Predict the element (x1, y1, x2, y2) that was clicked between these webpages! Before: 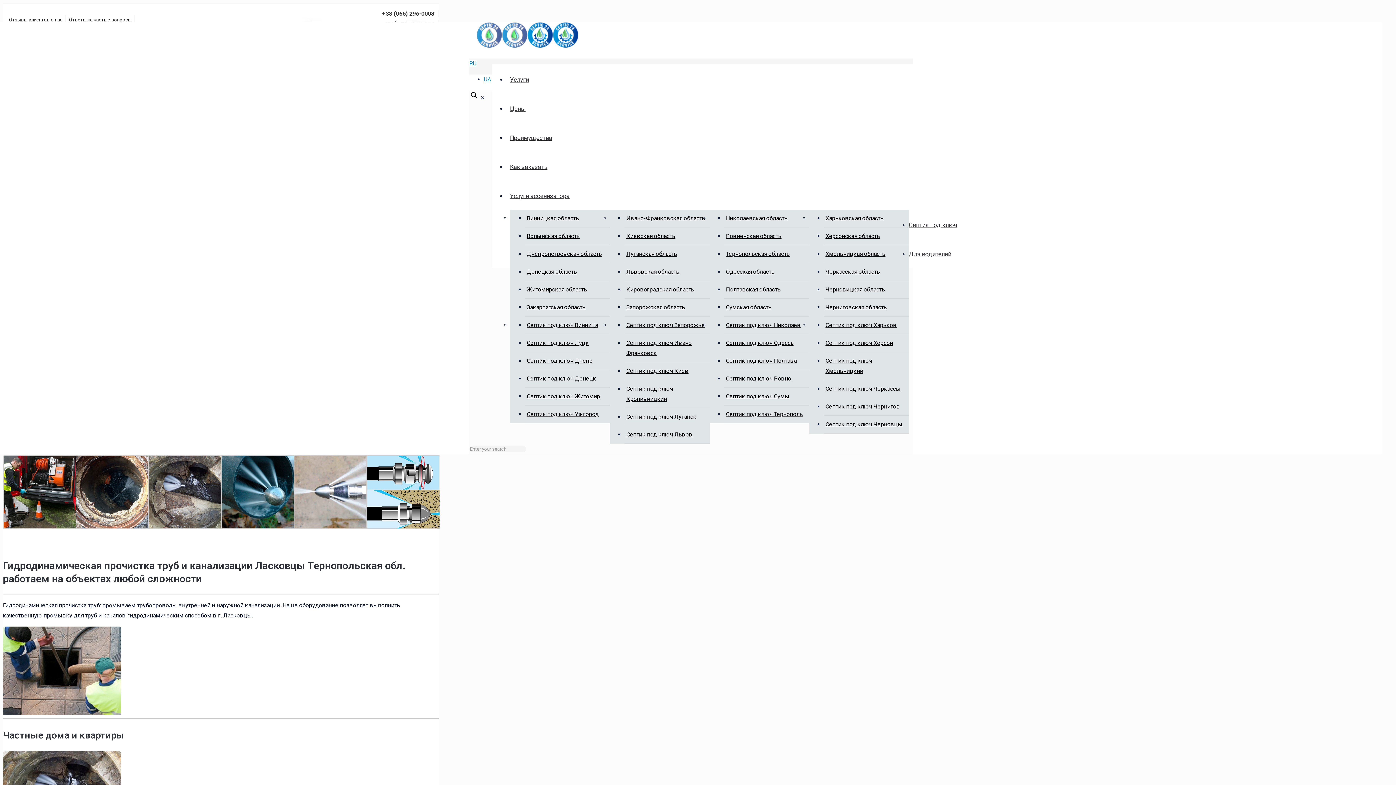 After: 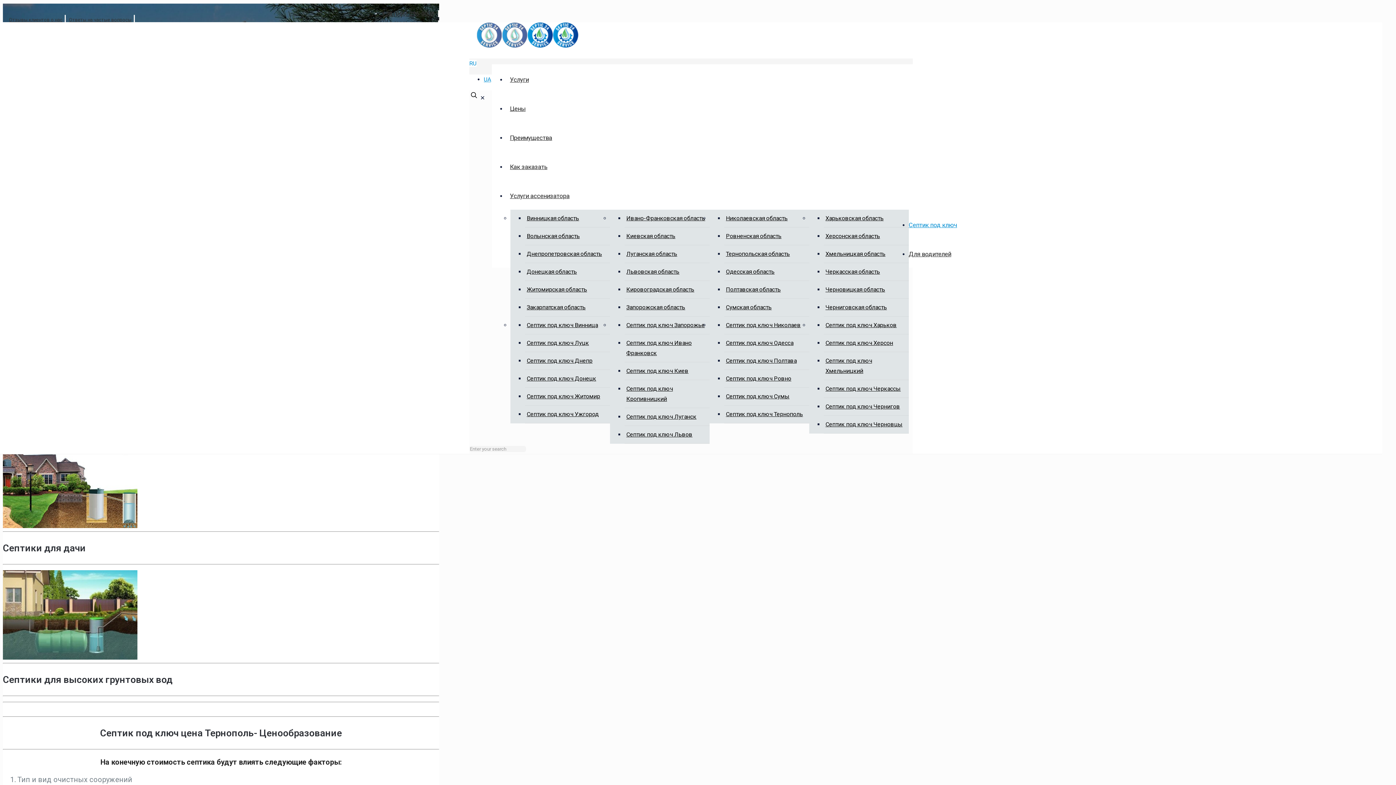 Action: label: Cептик под ключ Тернополь bbox: (724, 405, 809, 423)